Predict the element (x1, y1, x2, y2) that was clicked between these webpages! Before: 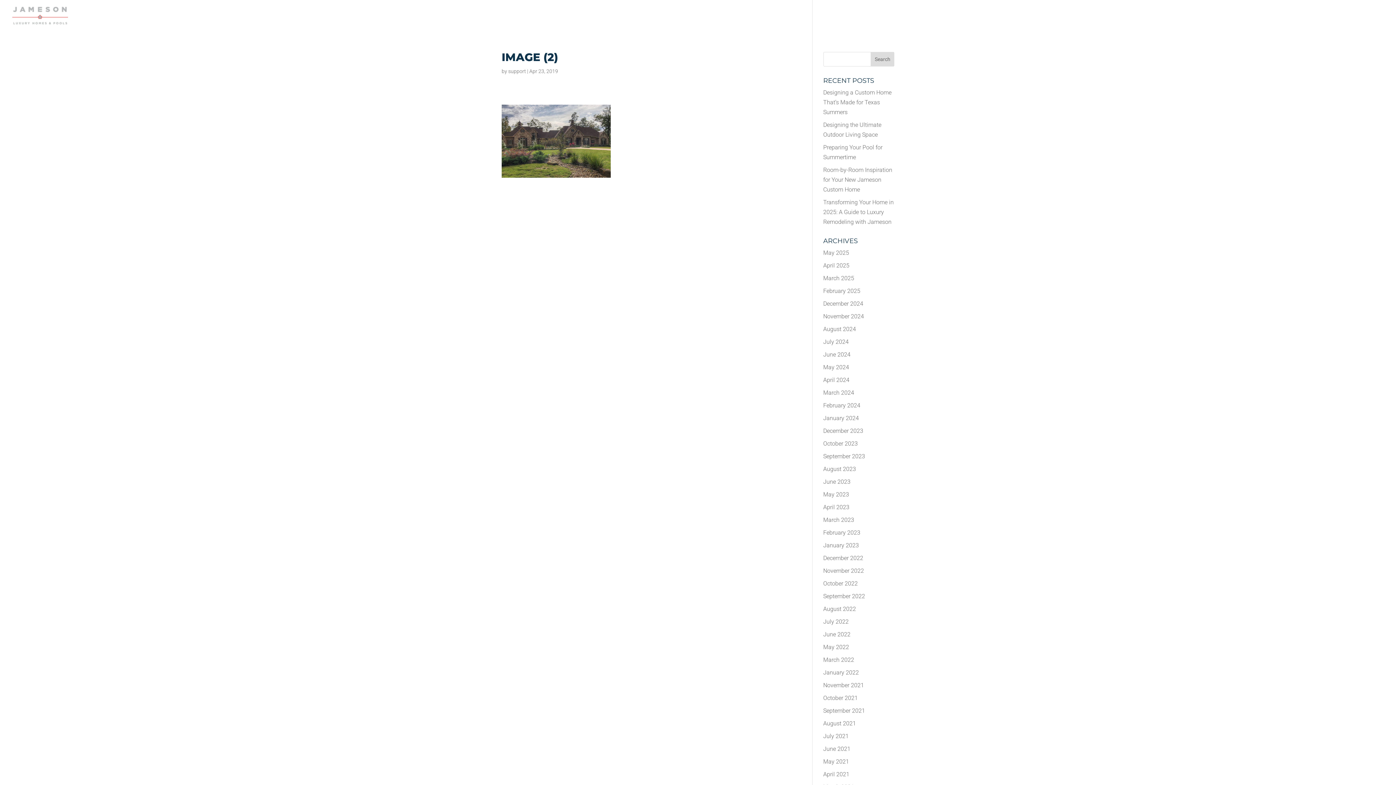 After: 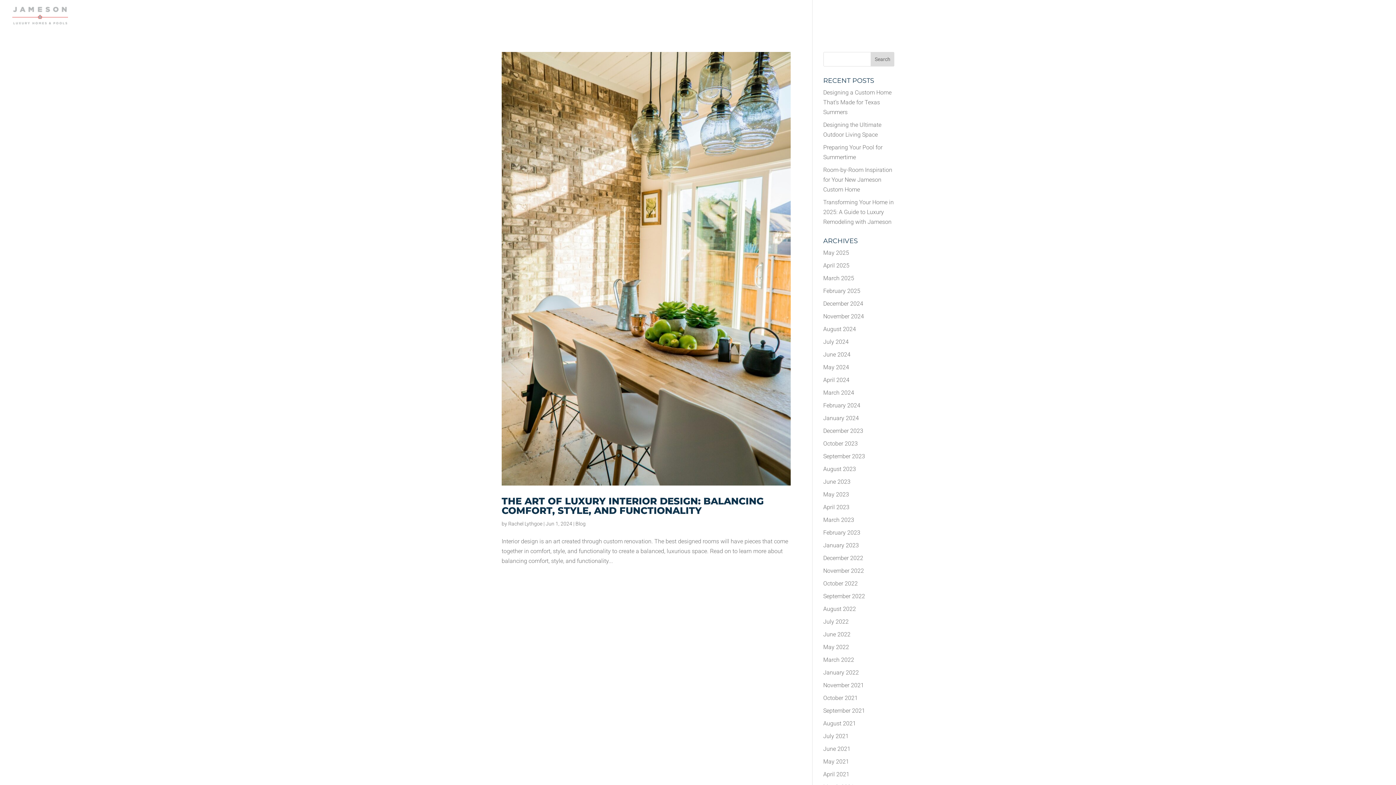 Action: label: June 2024 bbox: (823, 351, 850, 358)